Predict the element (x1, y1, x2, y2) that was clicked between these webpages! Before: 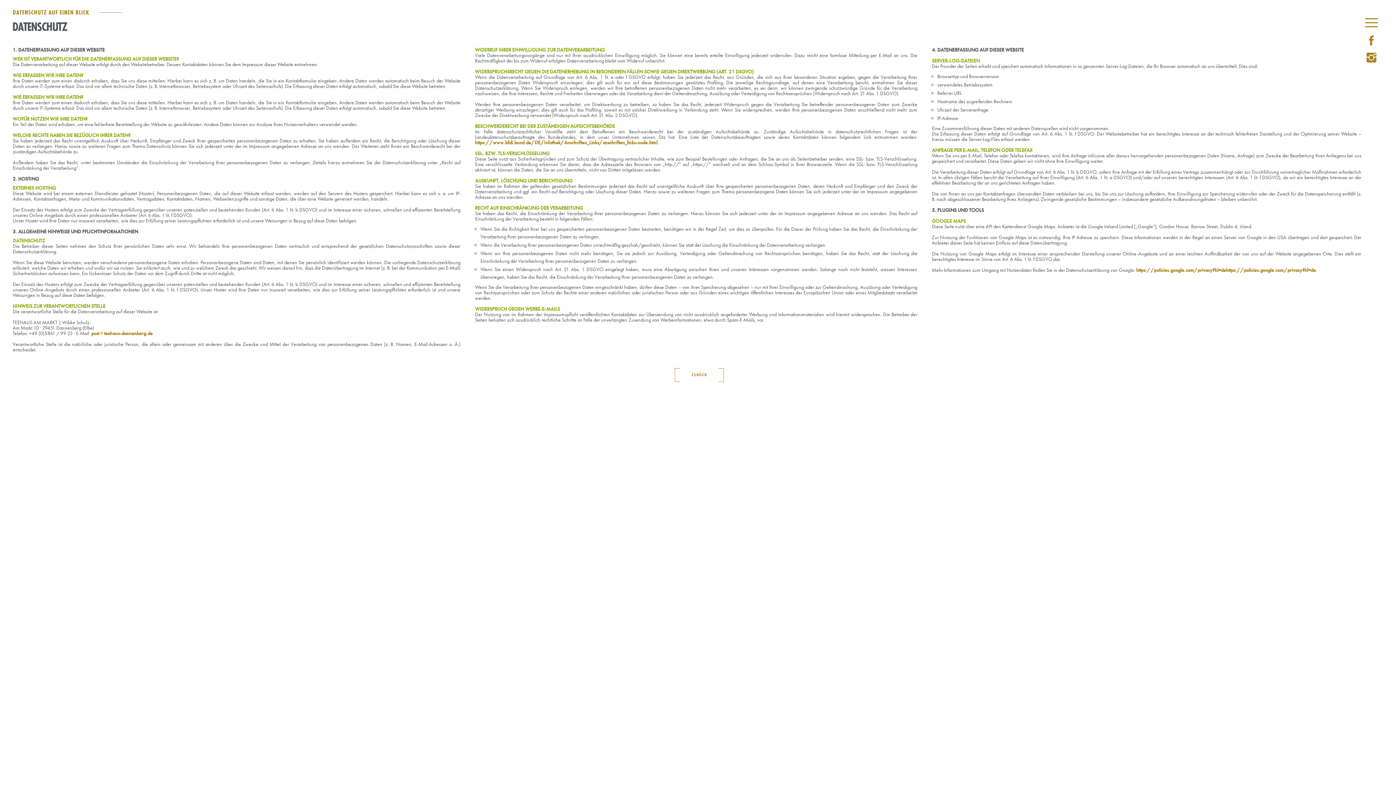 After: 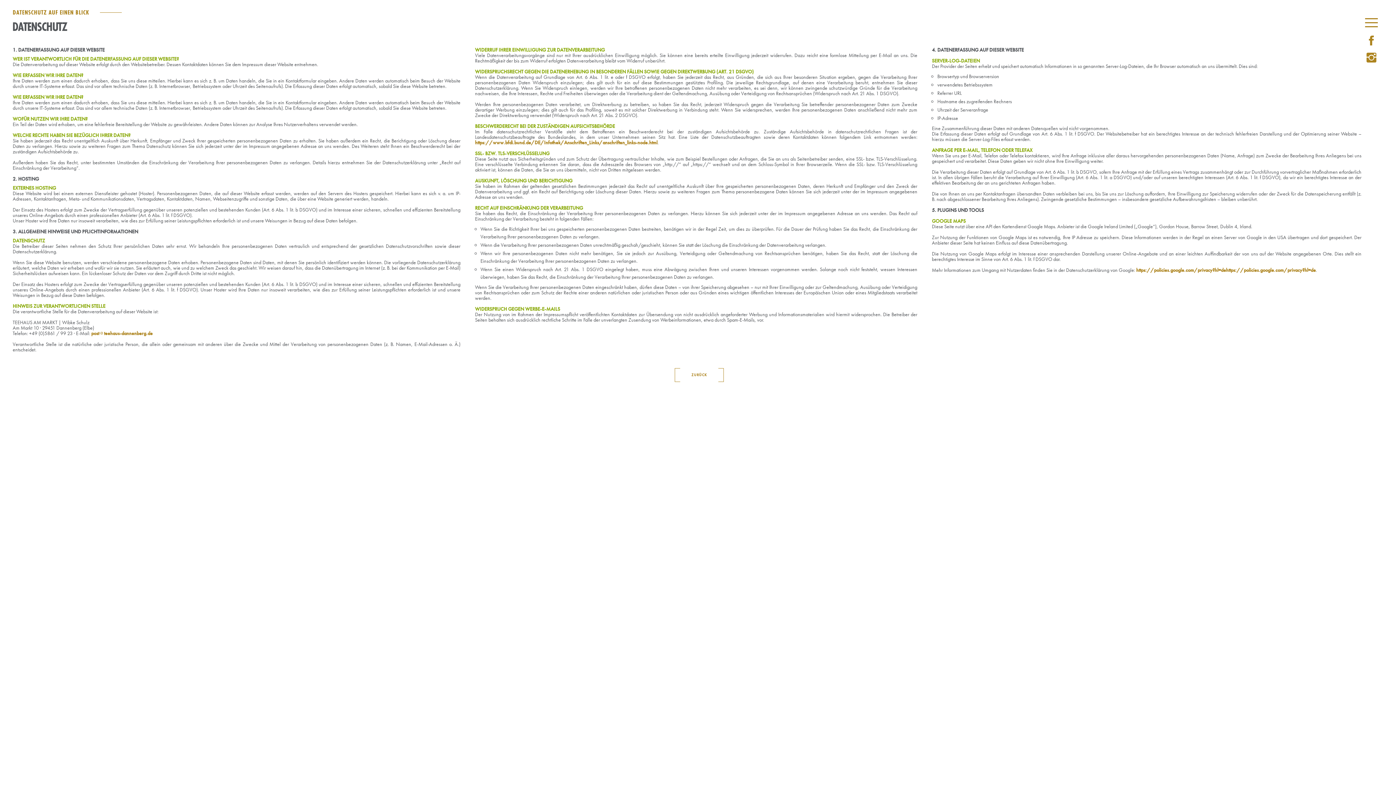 Action: bbox: (1136, 266, 1316, 273) label: https://policies.google.com/privacy?hl=dehttps://policies.google.com/privacy?hl=de